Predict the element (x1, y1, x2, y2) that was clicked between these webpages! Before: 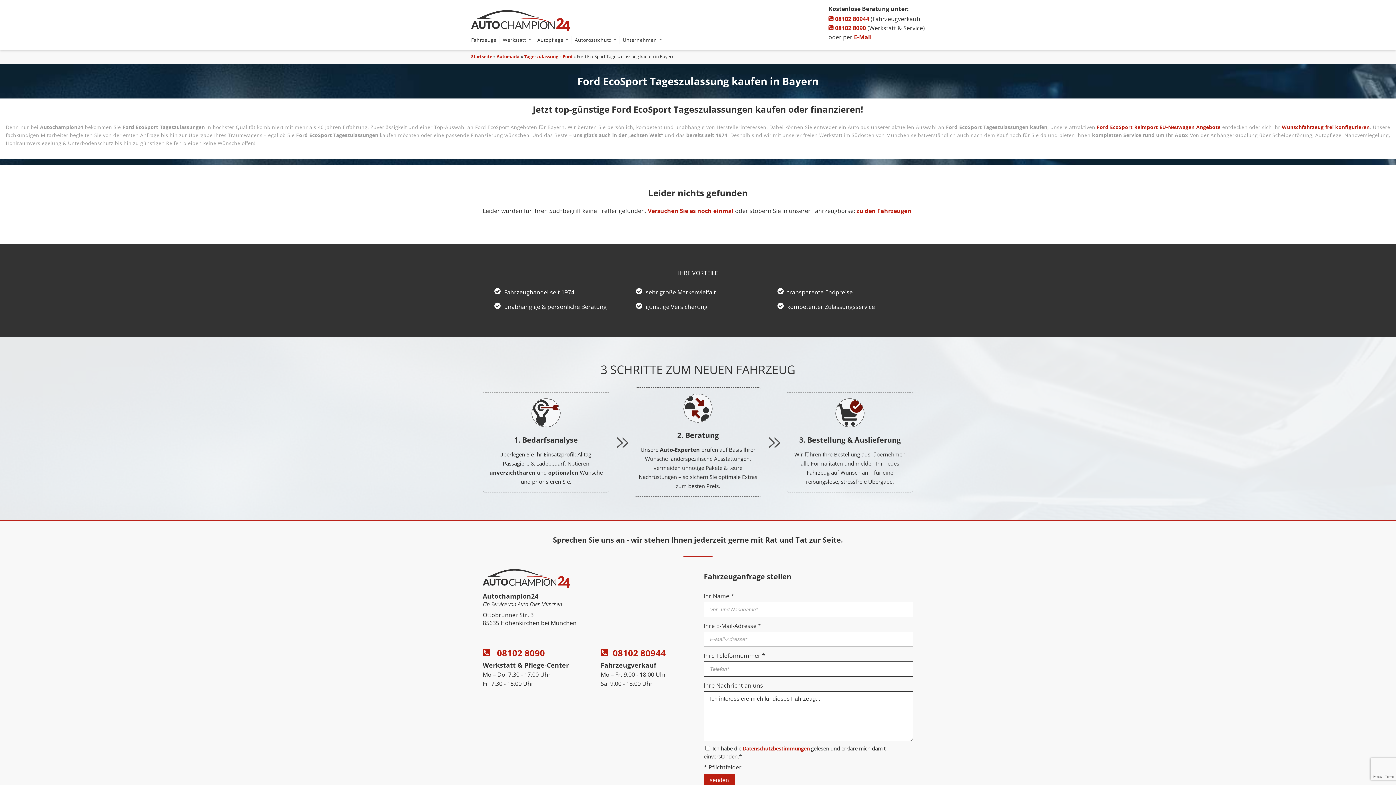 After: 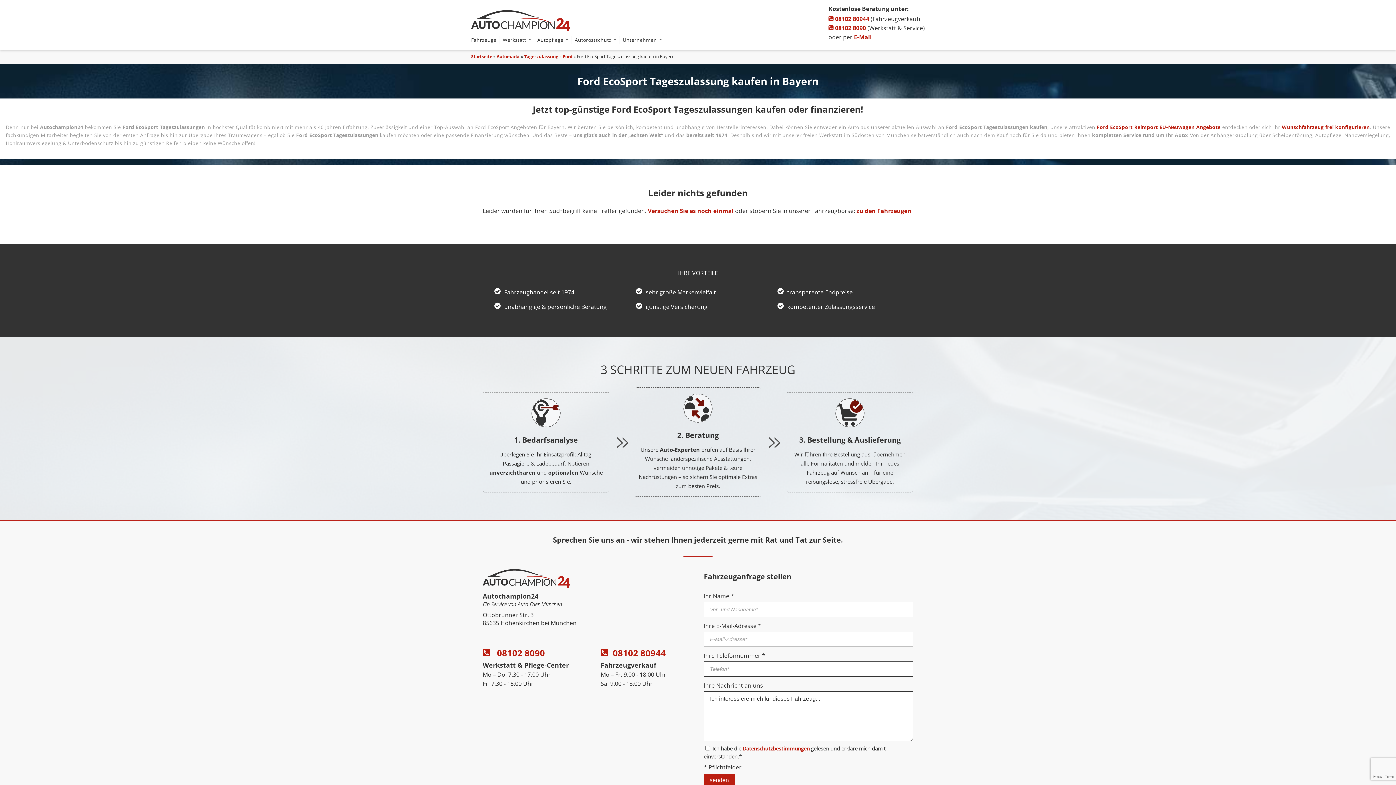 Action: bbox: (600, 647, 692, 658) label: 08102 80944